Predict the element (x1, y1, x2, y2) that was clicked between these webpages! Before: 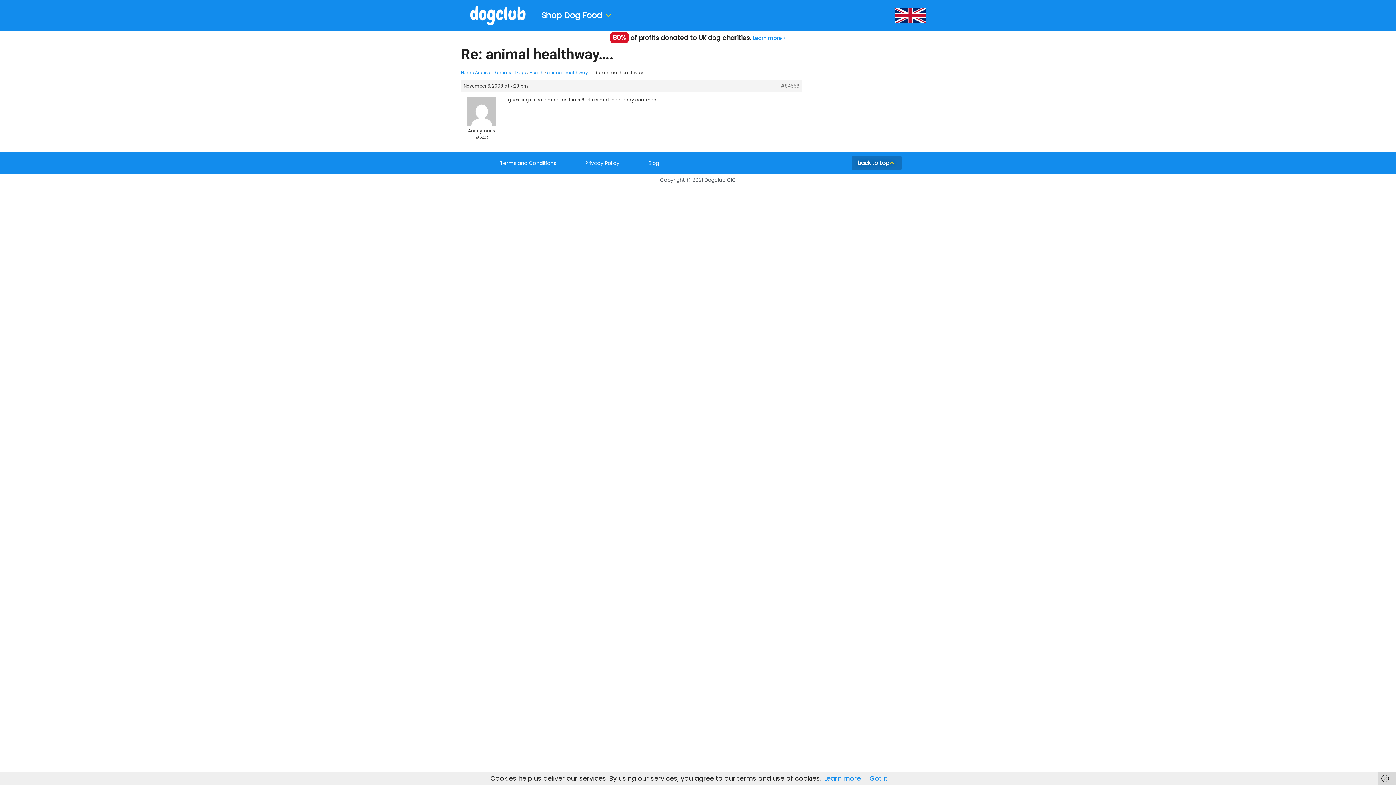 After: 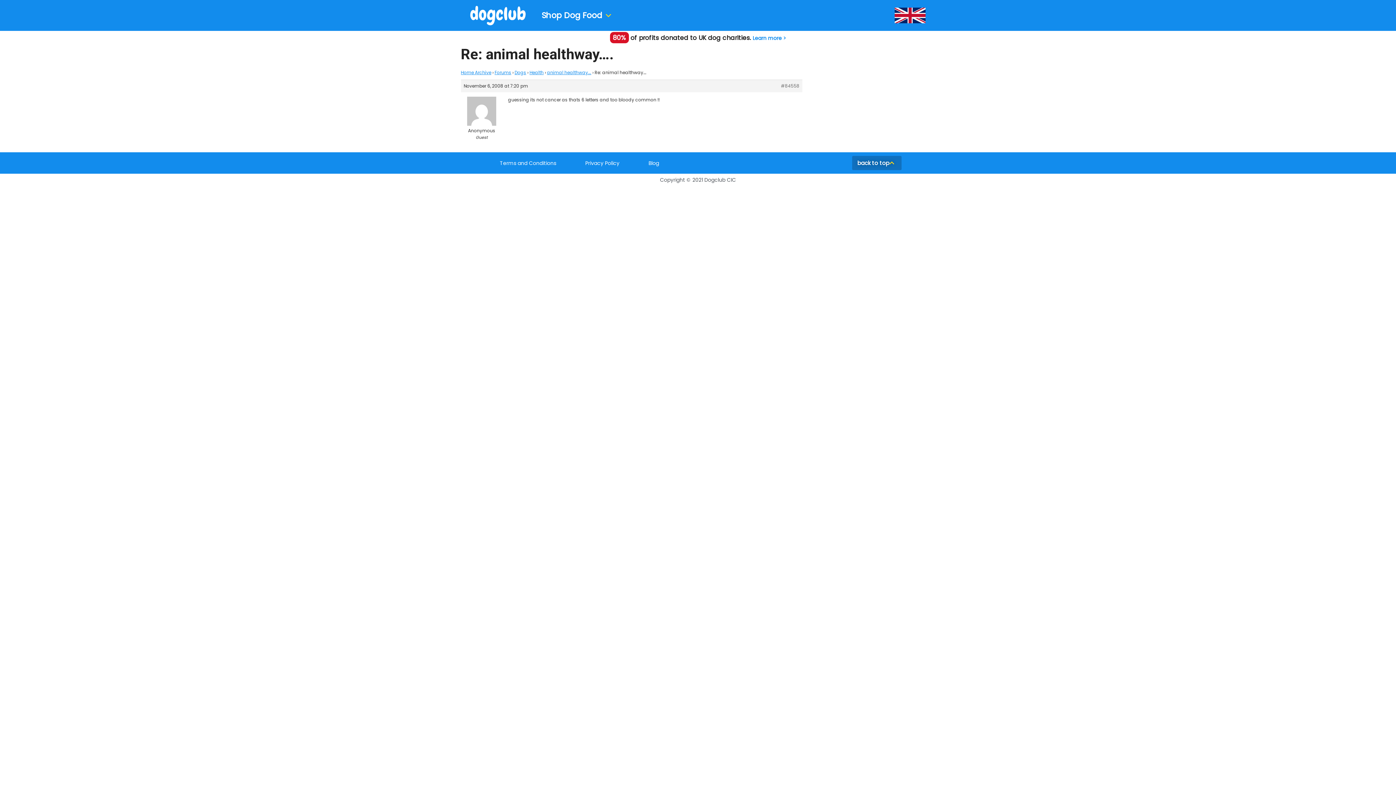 Action: label: Got it bbox: (869, 774, 887, 783)